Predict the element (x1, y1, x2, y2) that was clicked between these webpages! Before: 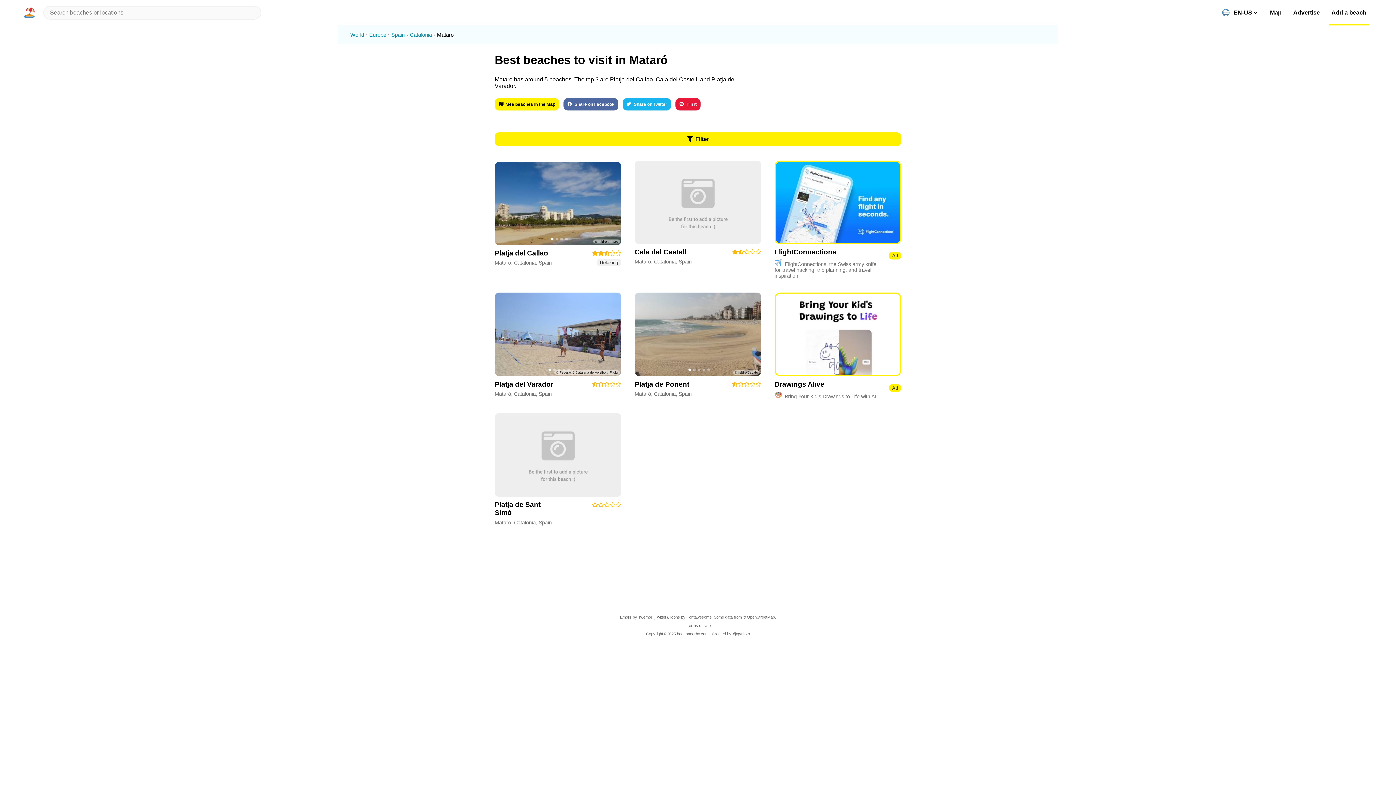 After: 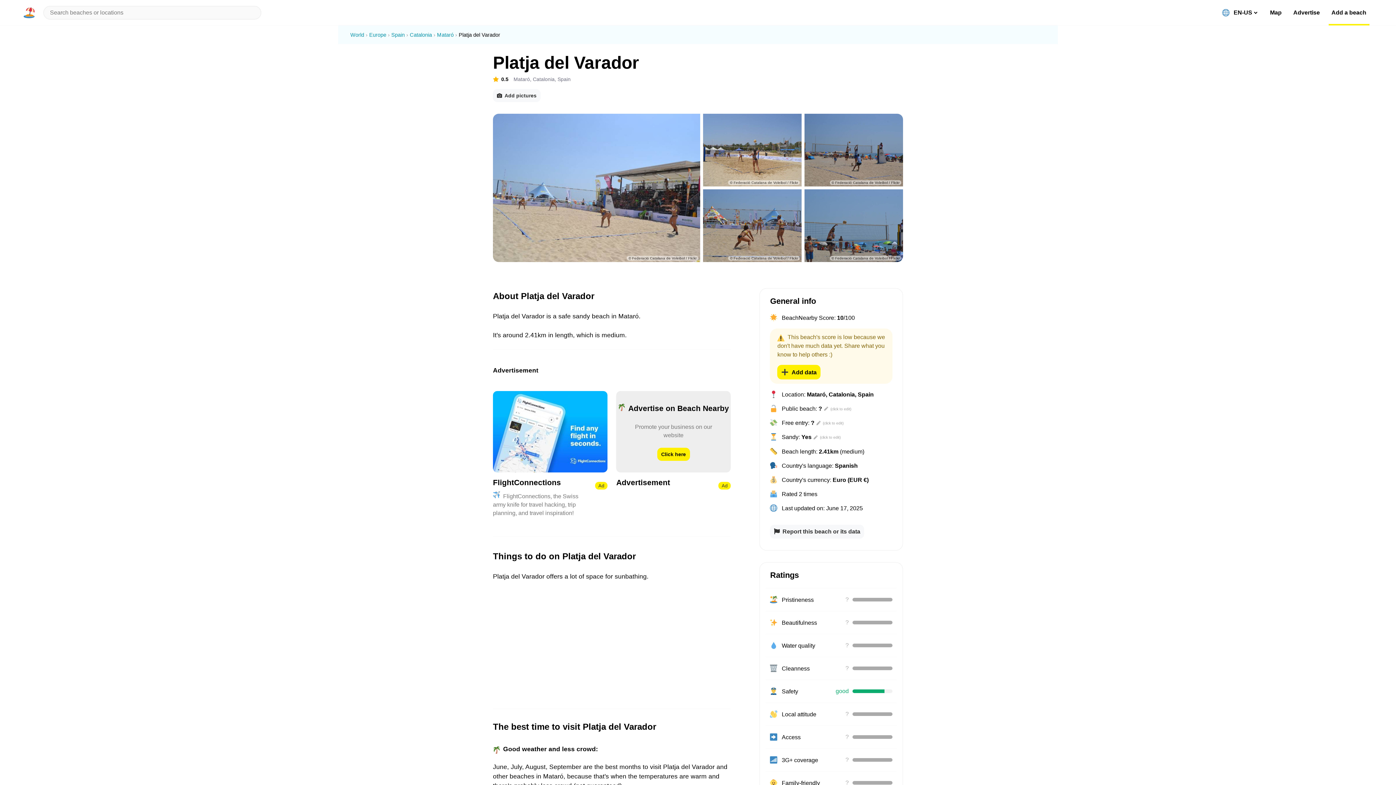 Action: bbox: (592, 381, 621, 387)